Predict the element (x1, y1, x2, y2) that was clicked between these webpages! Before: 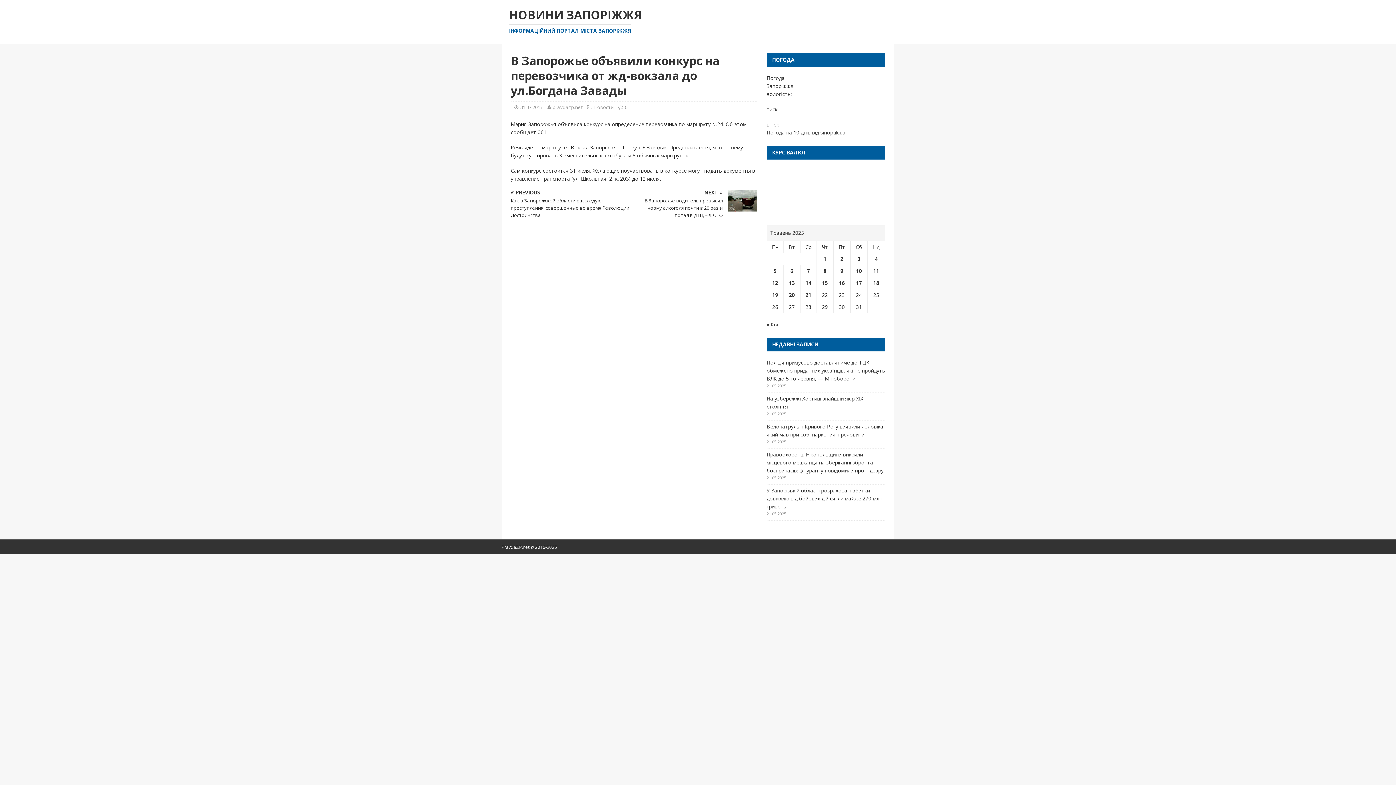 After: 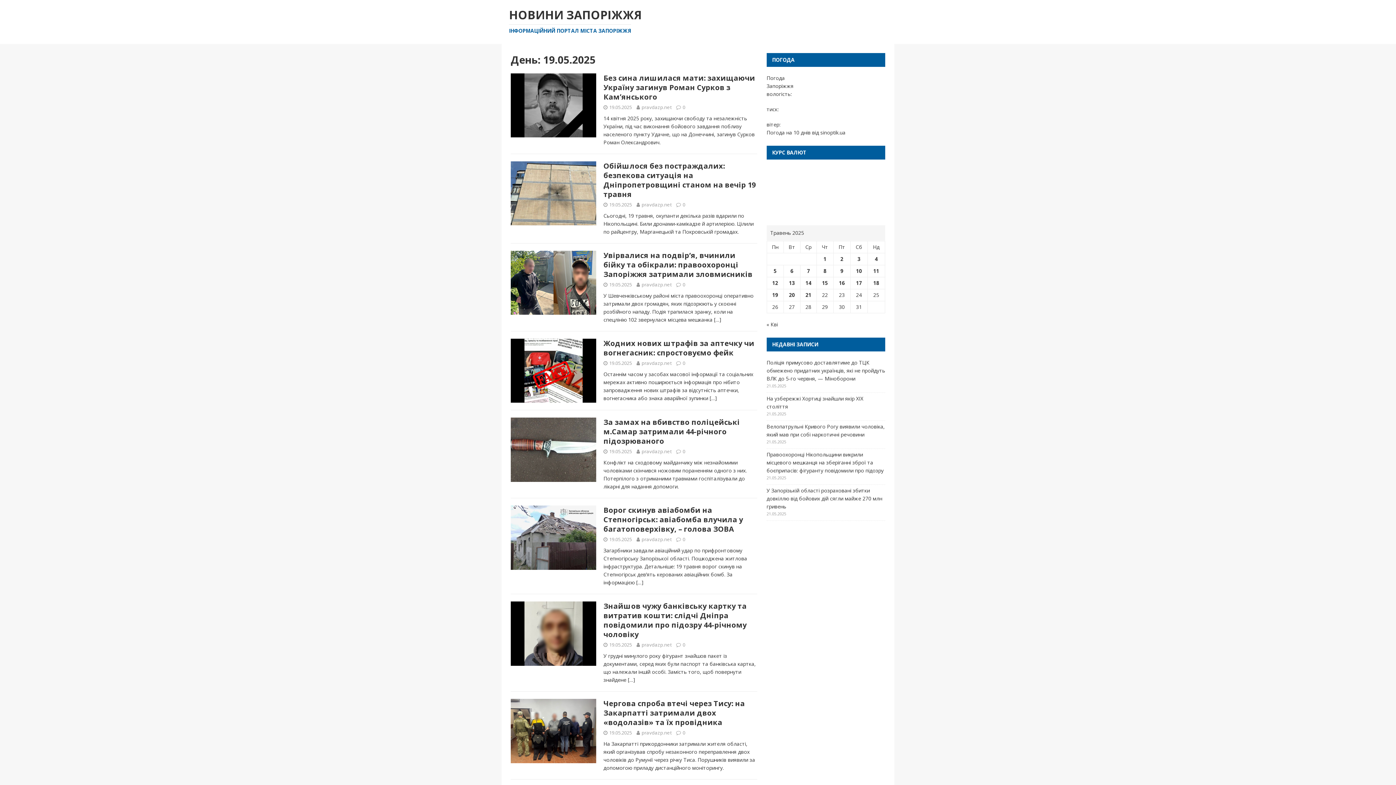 Action: bbox: (772, 291, 778, 298) label: Записи оприлюднені 19.05.2025